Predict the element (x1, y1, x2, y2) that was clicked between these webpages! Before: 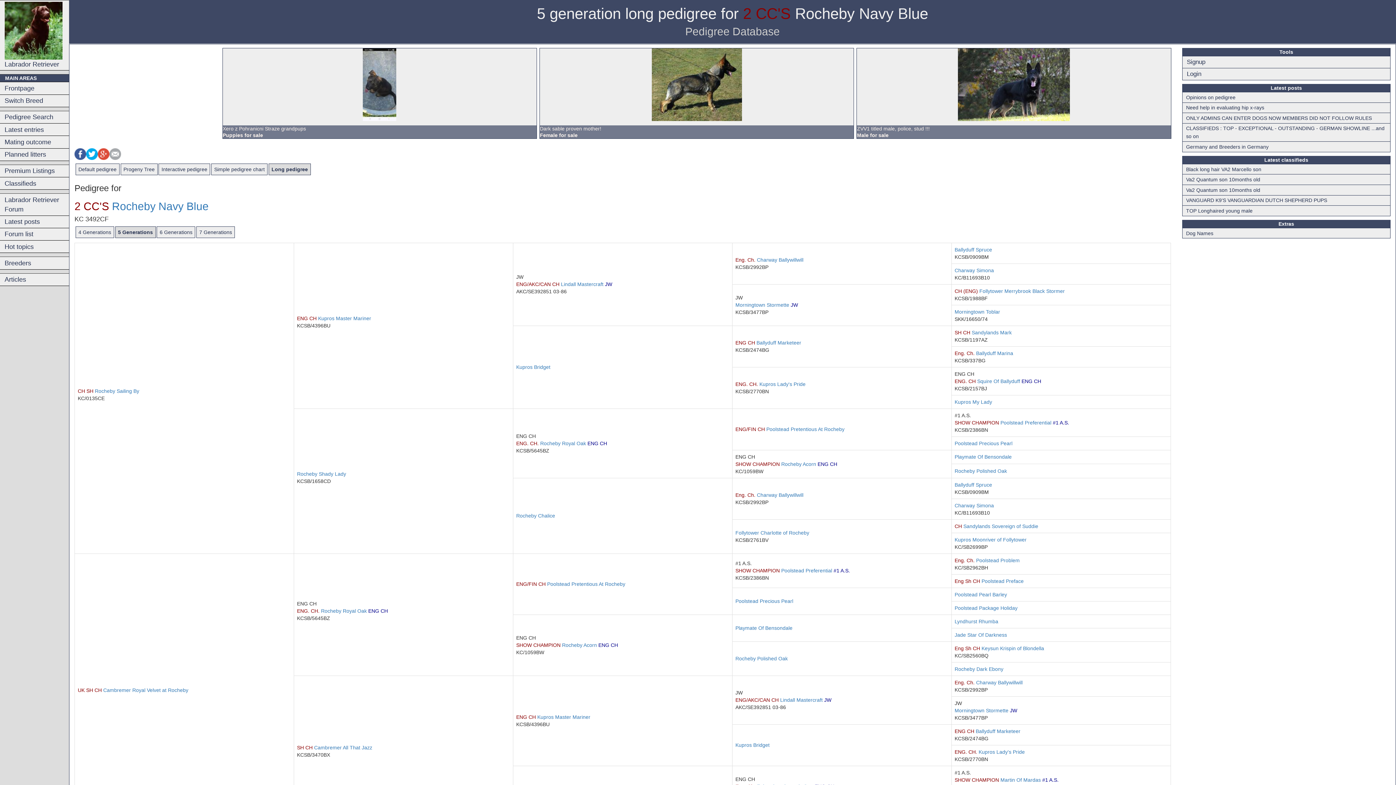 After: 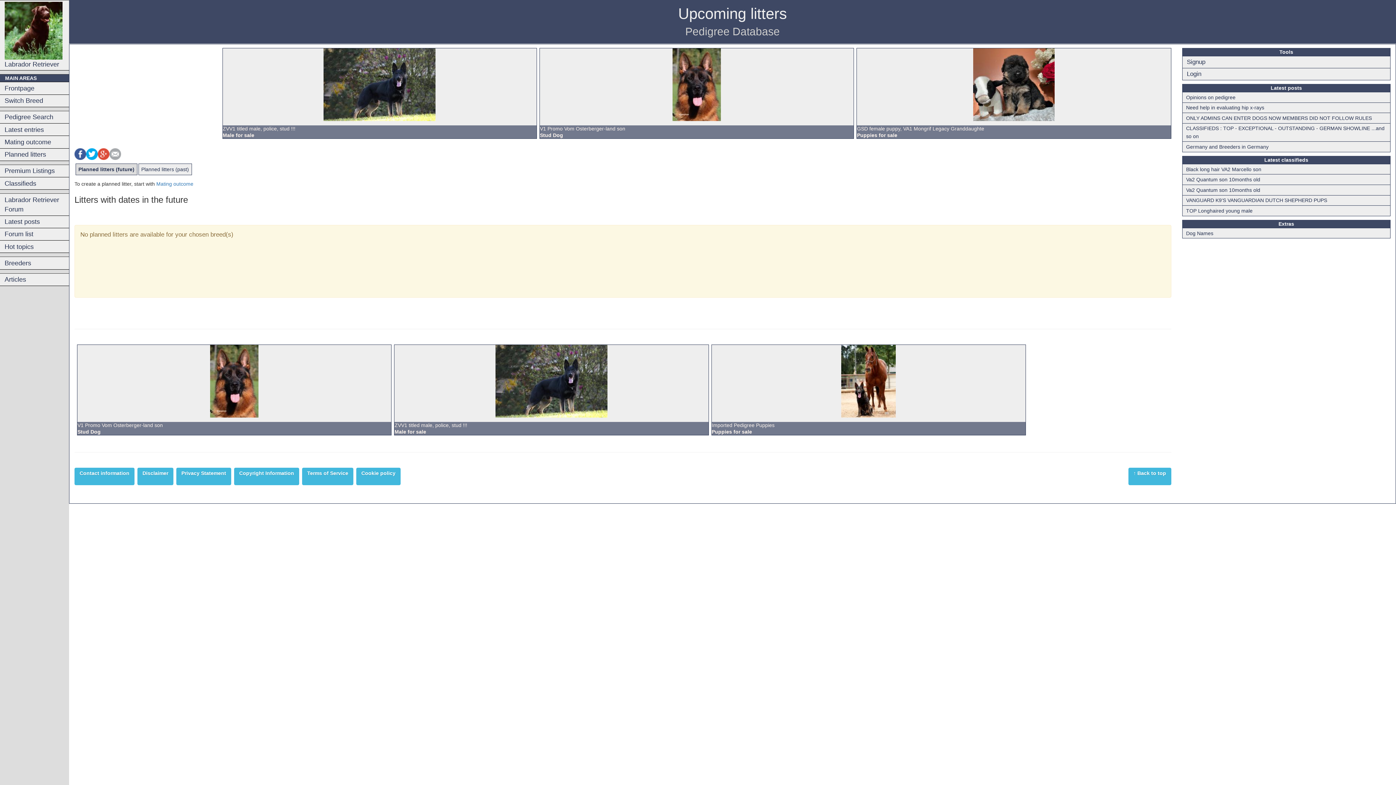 Action: label: Planned litters bbox: (0, 148, 69, 160)